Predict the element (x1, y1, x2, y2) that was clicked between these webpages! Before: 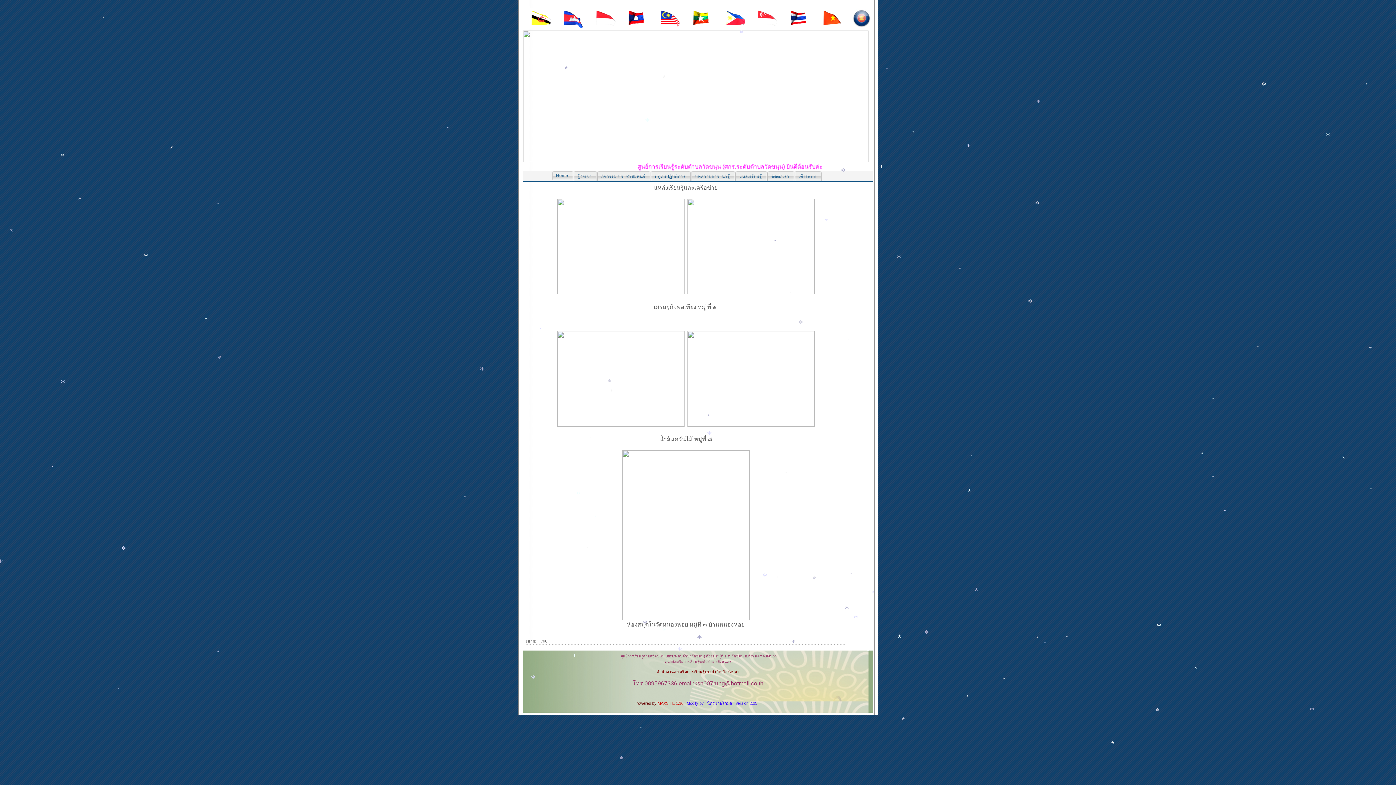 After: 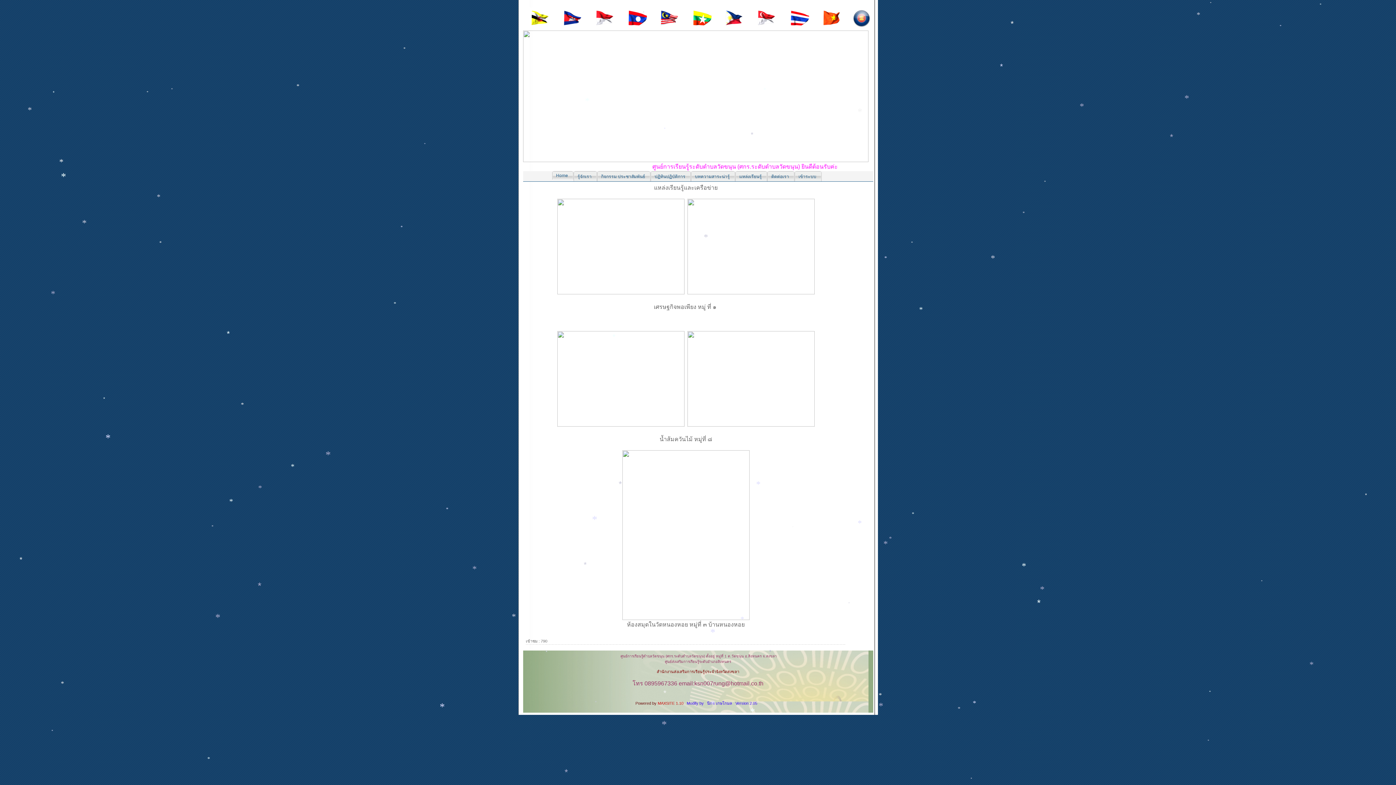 Action: bbox: (686, 701, 758, 705) label: Modify by   นิกร เกษโกมล   Version 2.05 